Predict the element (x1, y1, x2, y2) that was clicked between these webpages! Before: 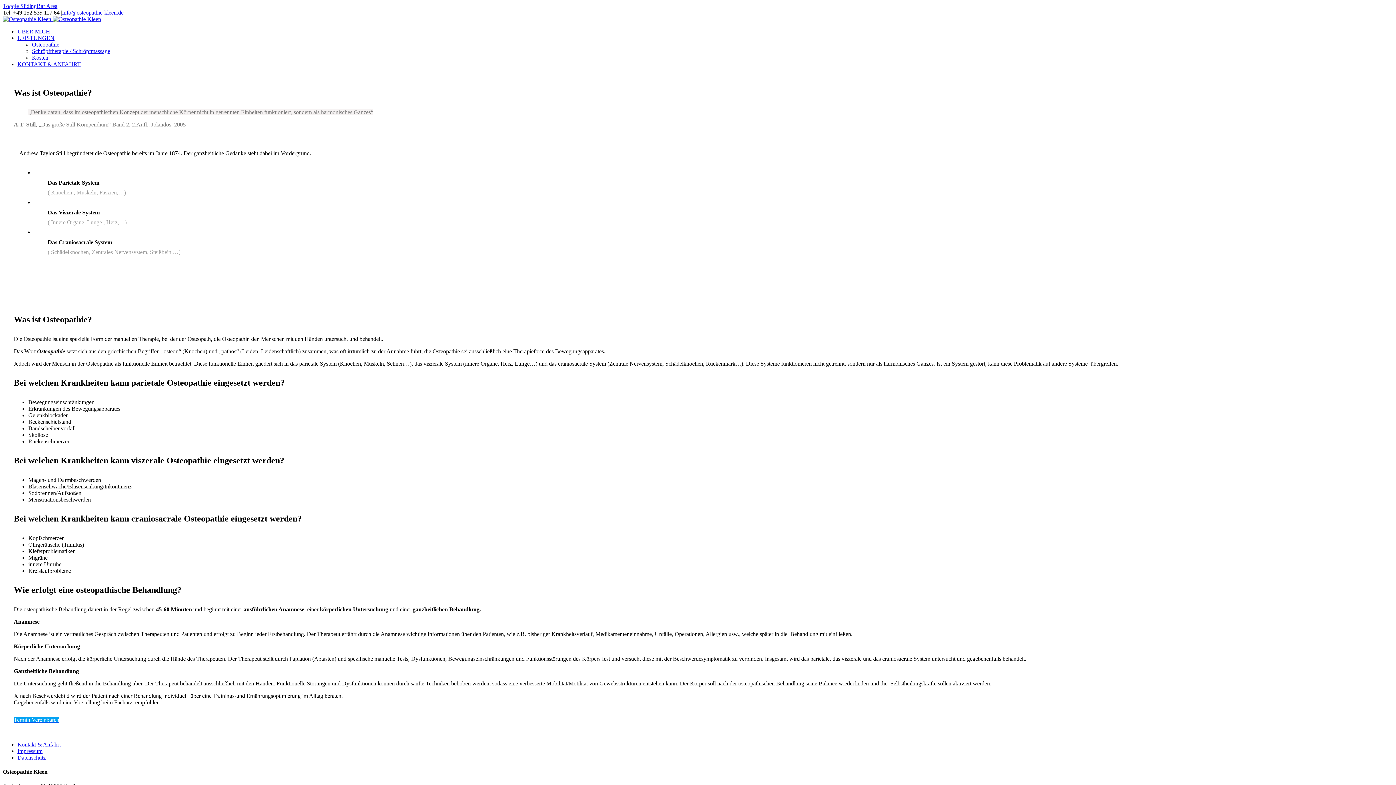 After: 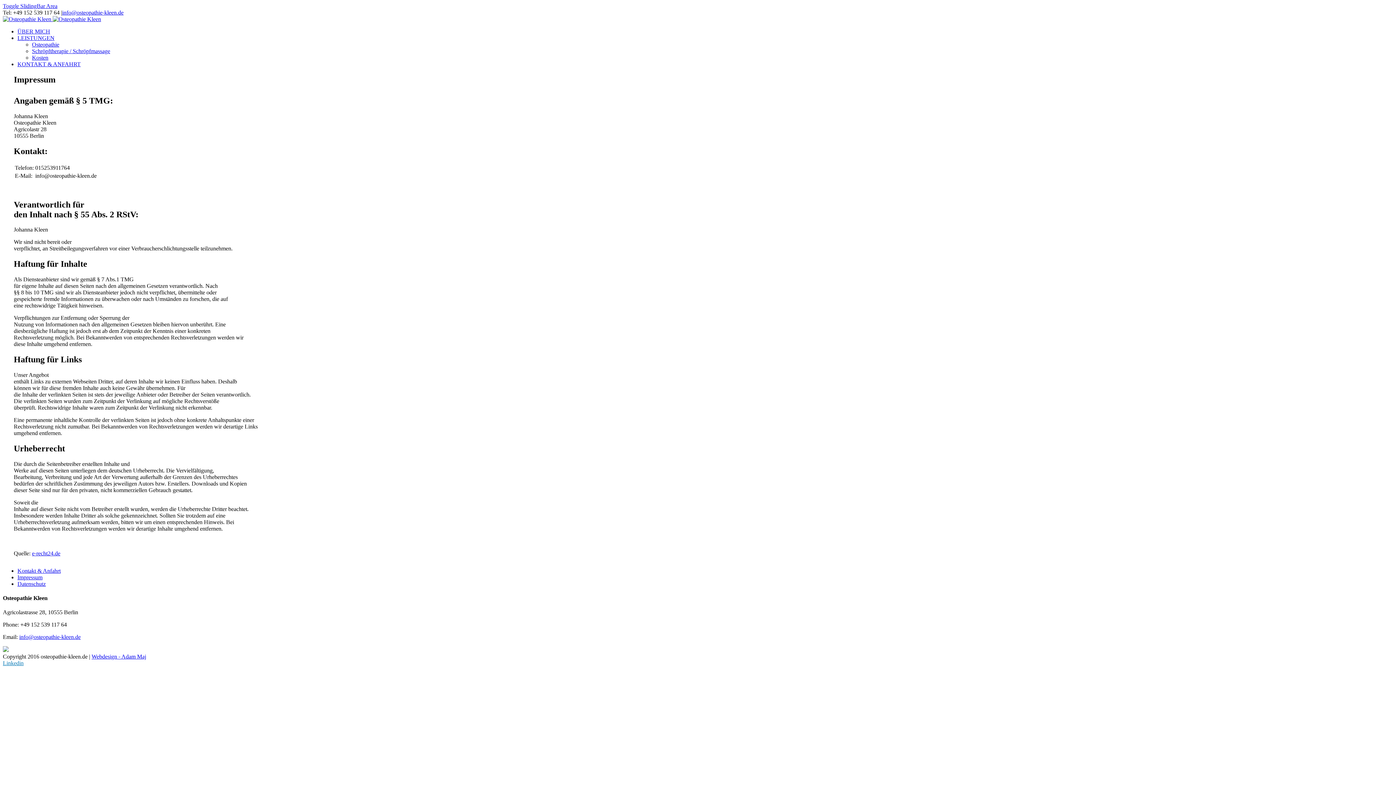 Action: bbox: (17, 748, 42, 754) label: Impressum